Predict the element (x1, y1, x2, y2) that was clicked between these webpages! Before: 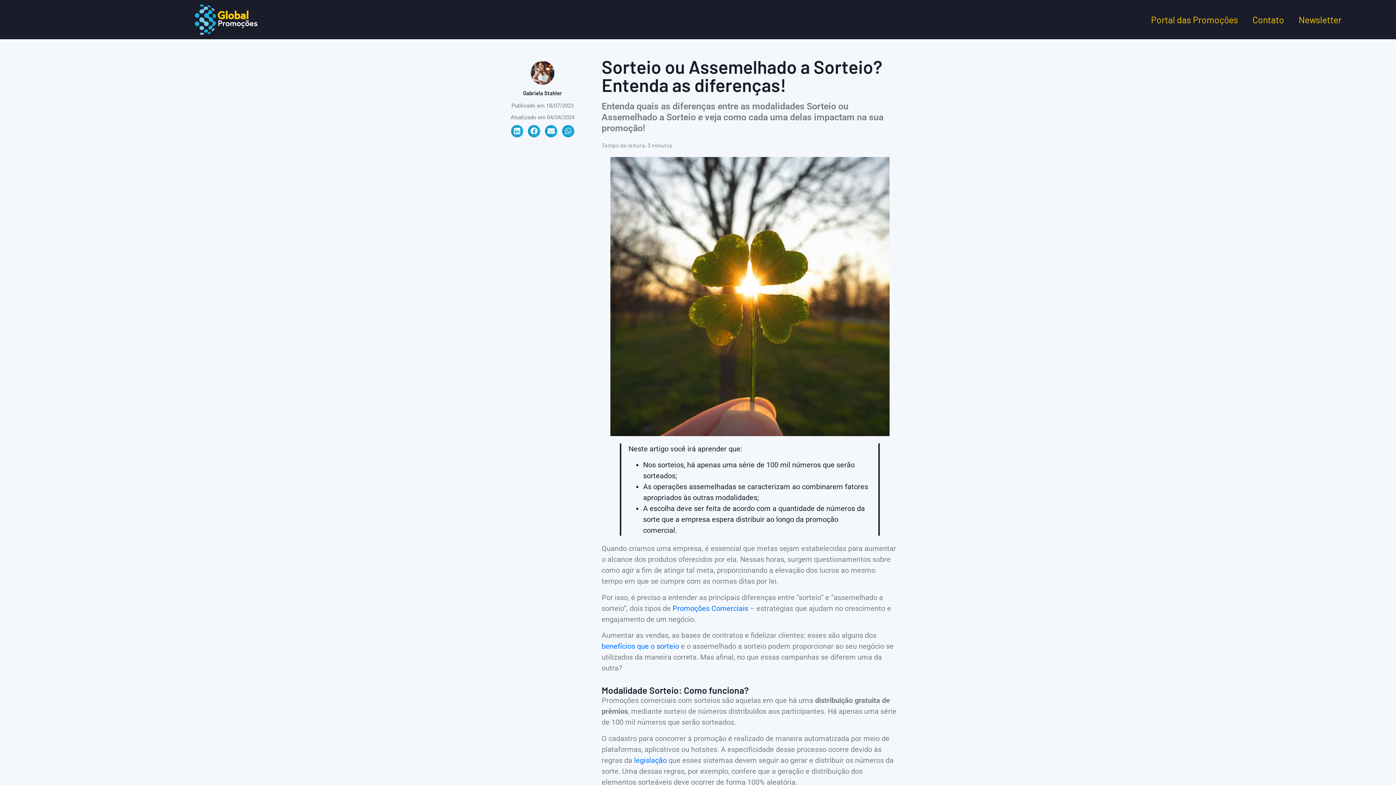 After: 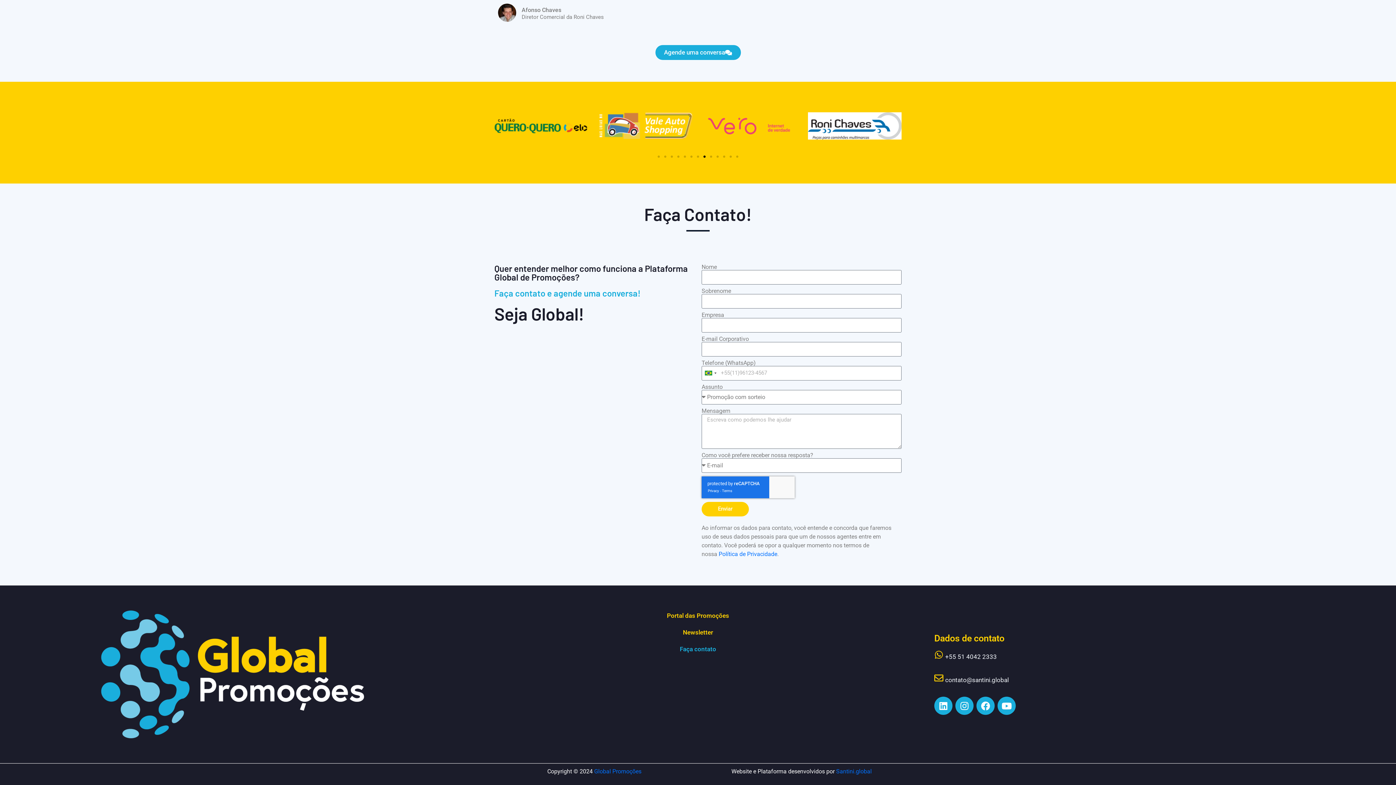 Action: bbox: (1245, 11, 1291, 27) label: Contato